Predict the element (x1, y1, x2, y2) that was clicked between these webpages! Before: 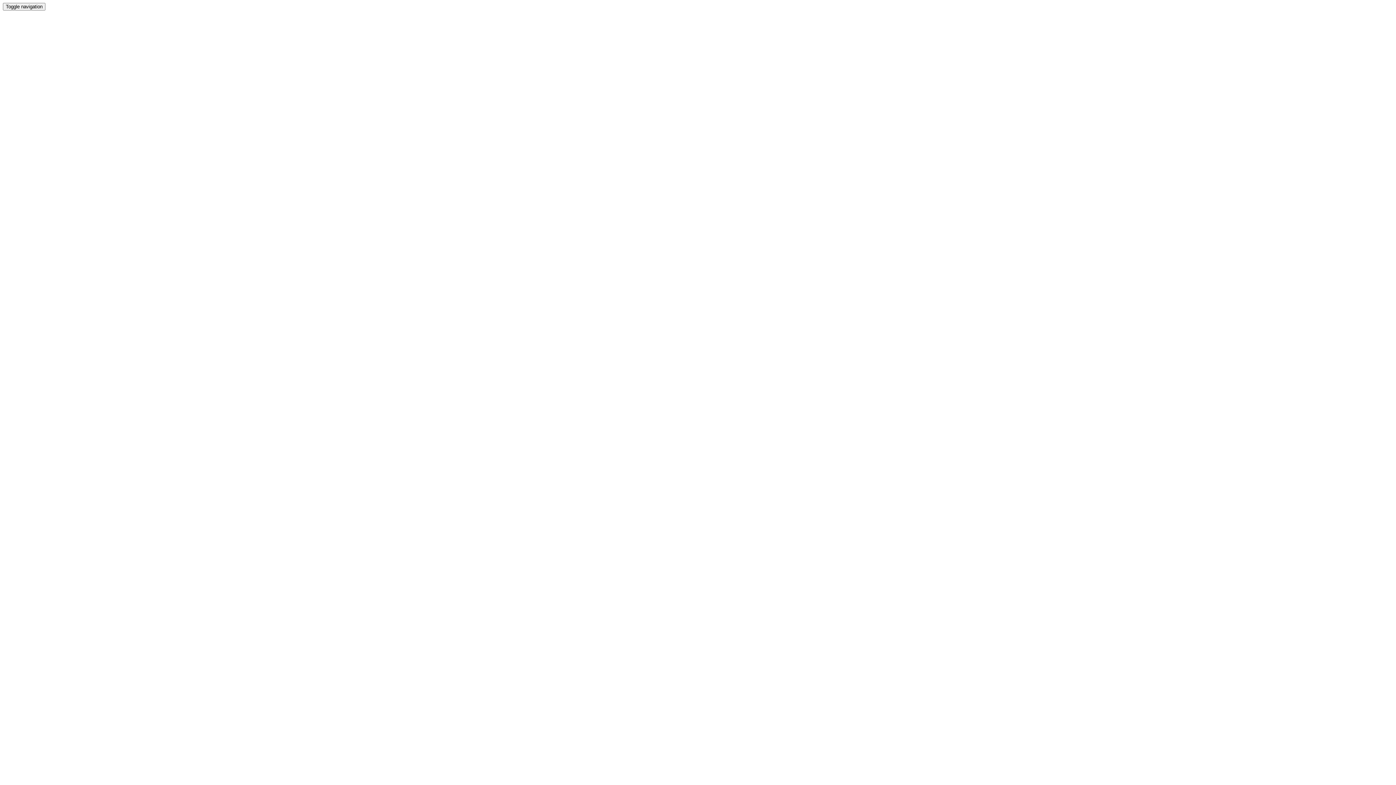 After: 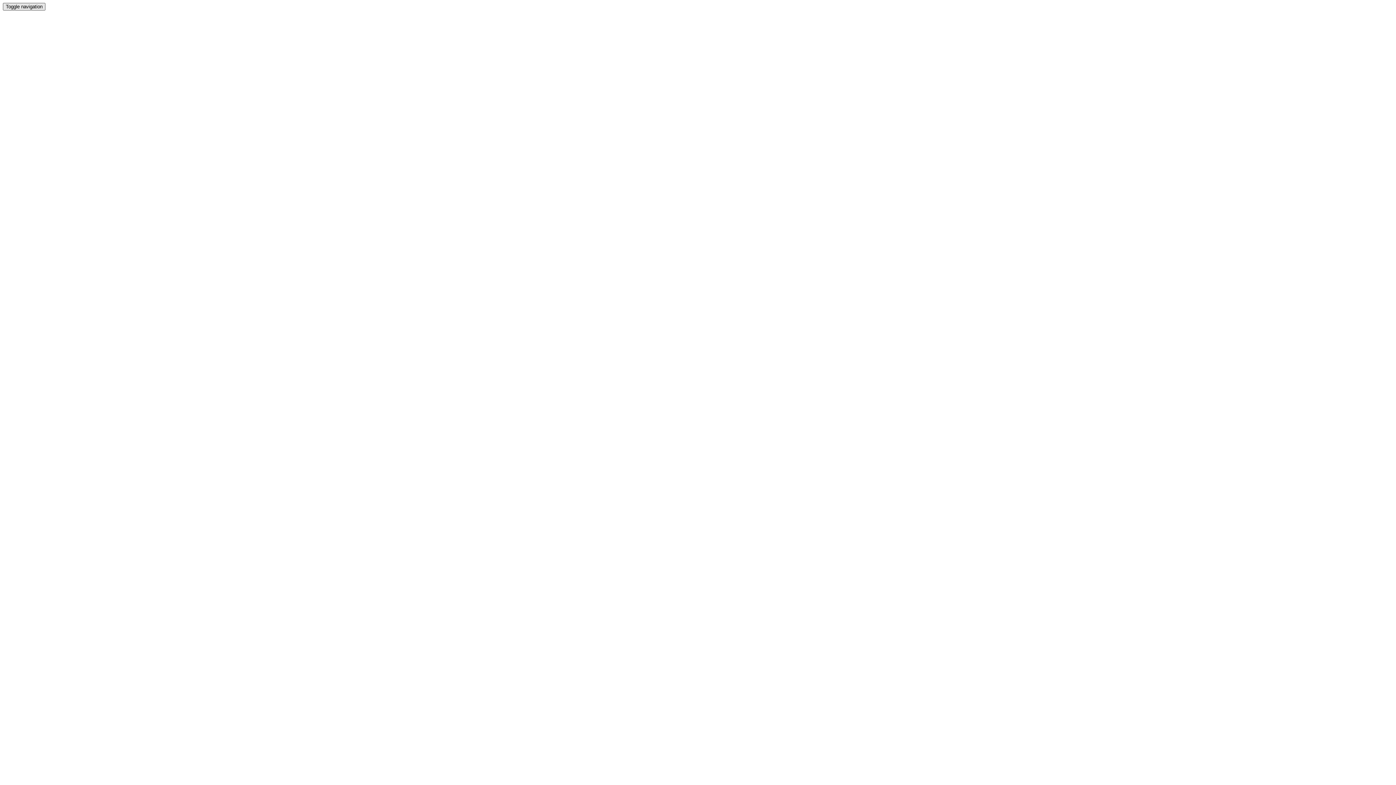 Action: bbox: (2, 2, 45, 10) label: Toggle navigation